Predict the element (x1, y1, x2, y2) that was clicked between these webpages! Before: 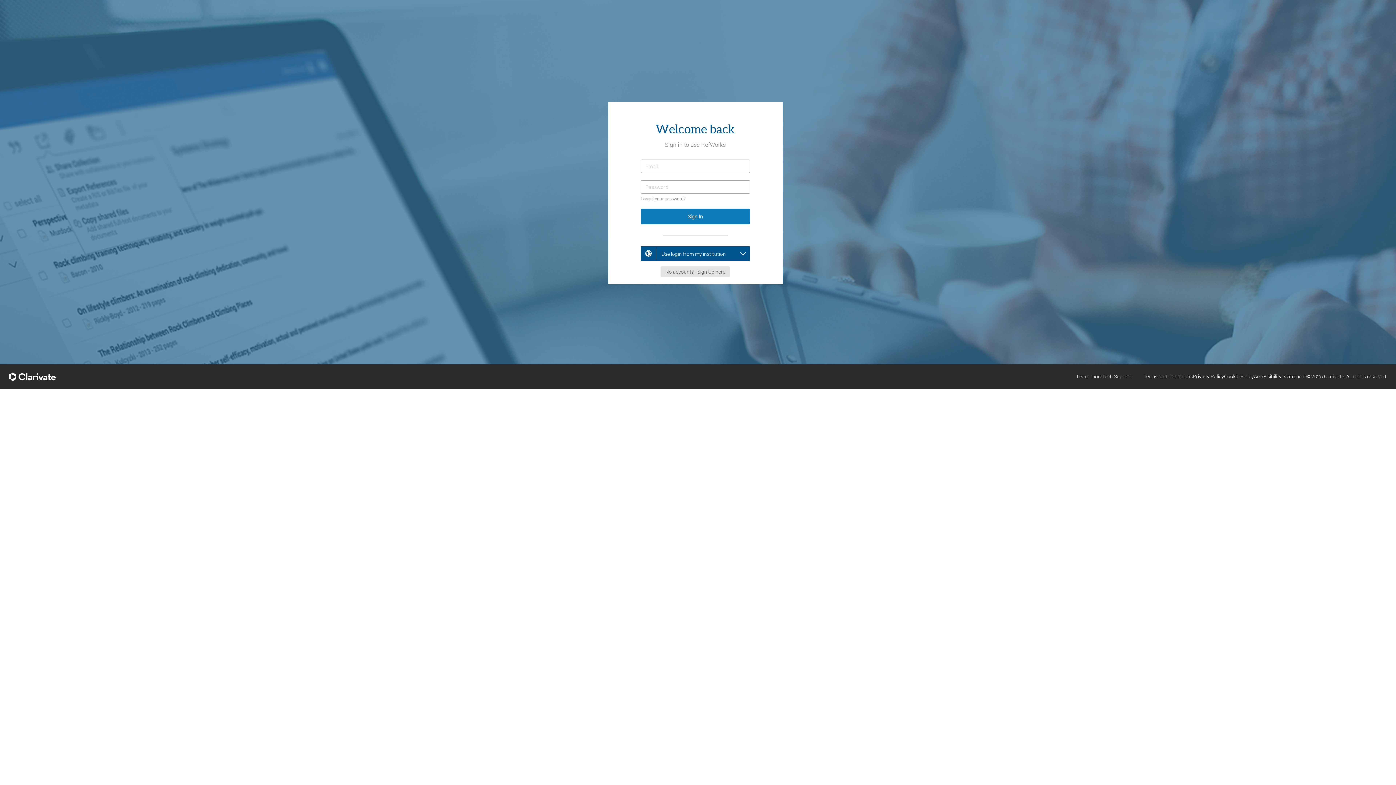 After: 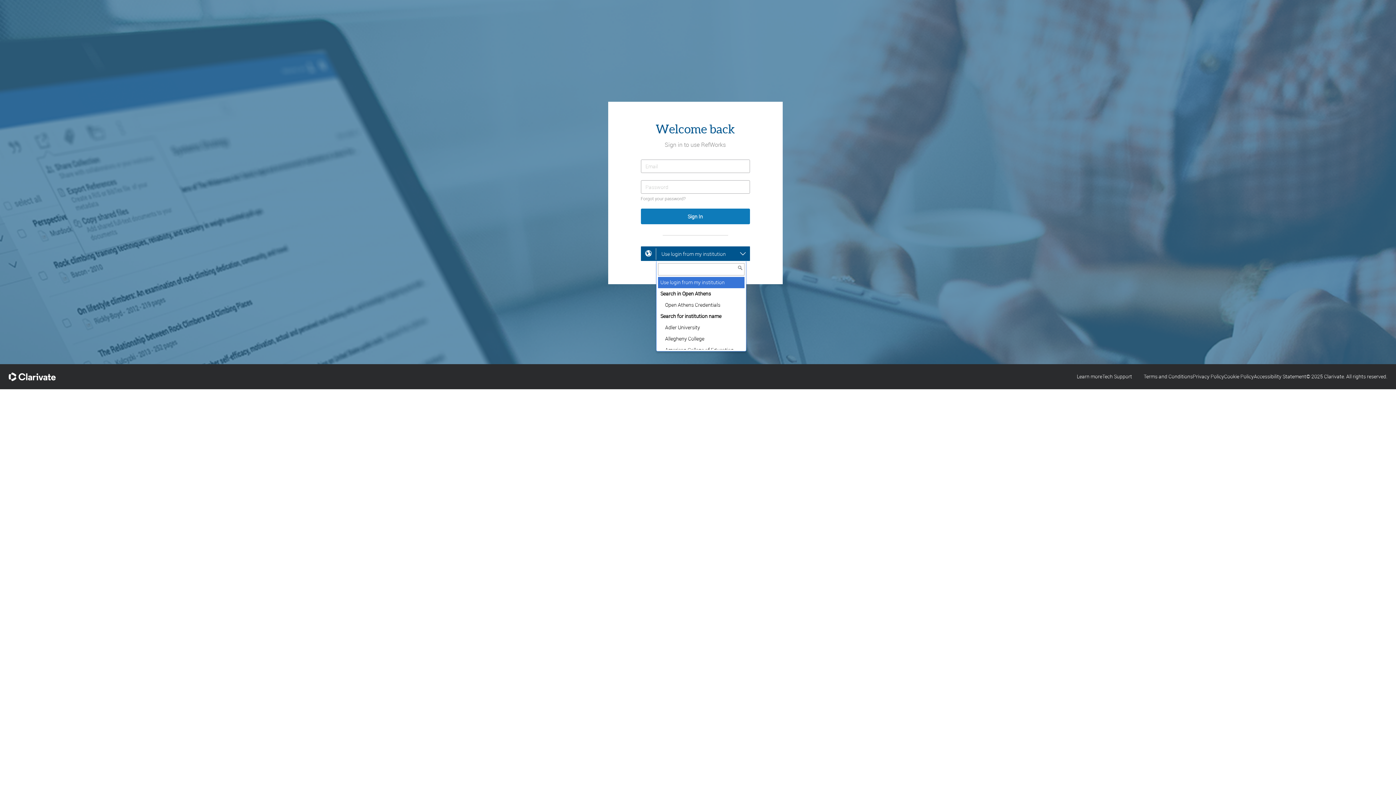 Action: bbox: (656, 246, 746, 261) label: Use login from my institution